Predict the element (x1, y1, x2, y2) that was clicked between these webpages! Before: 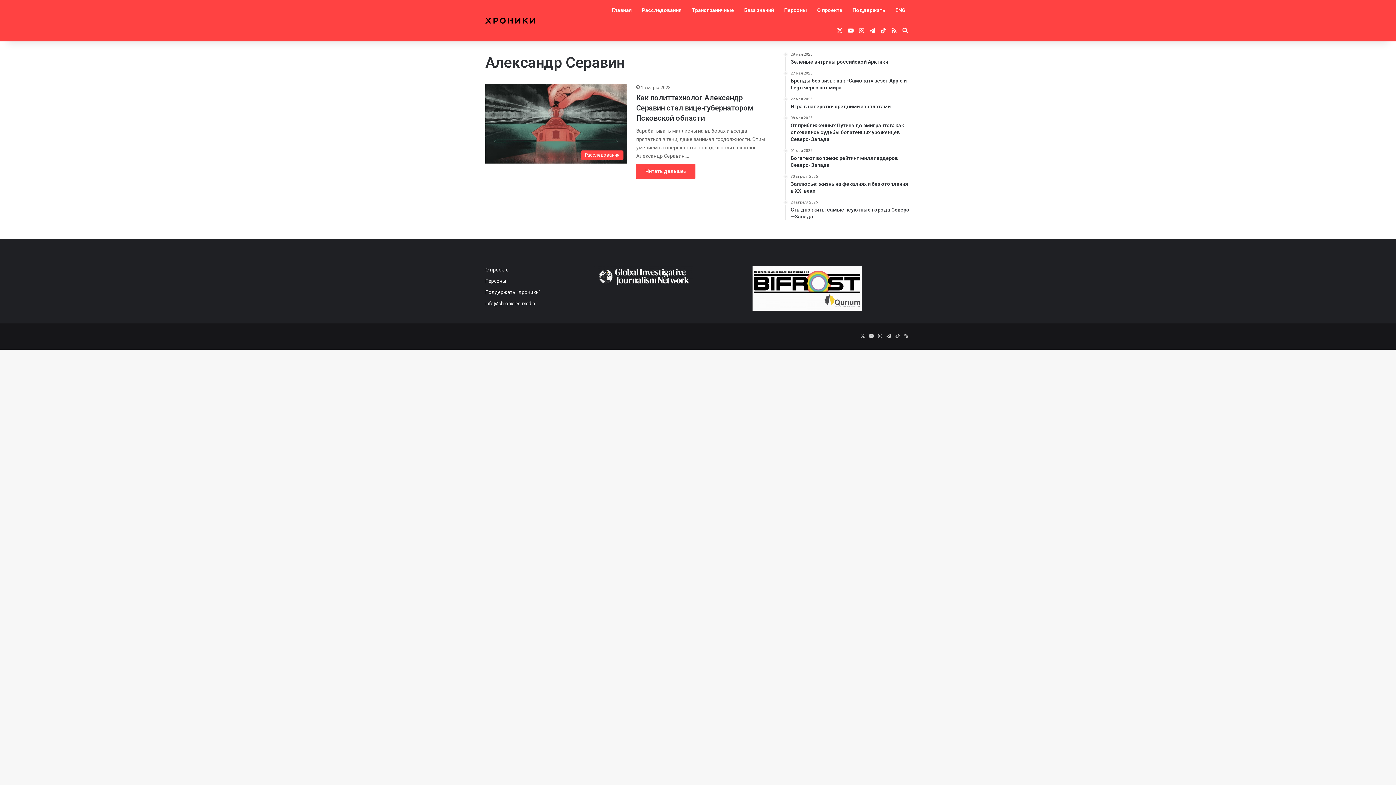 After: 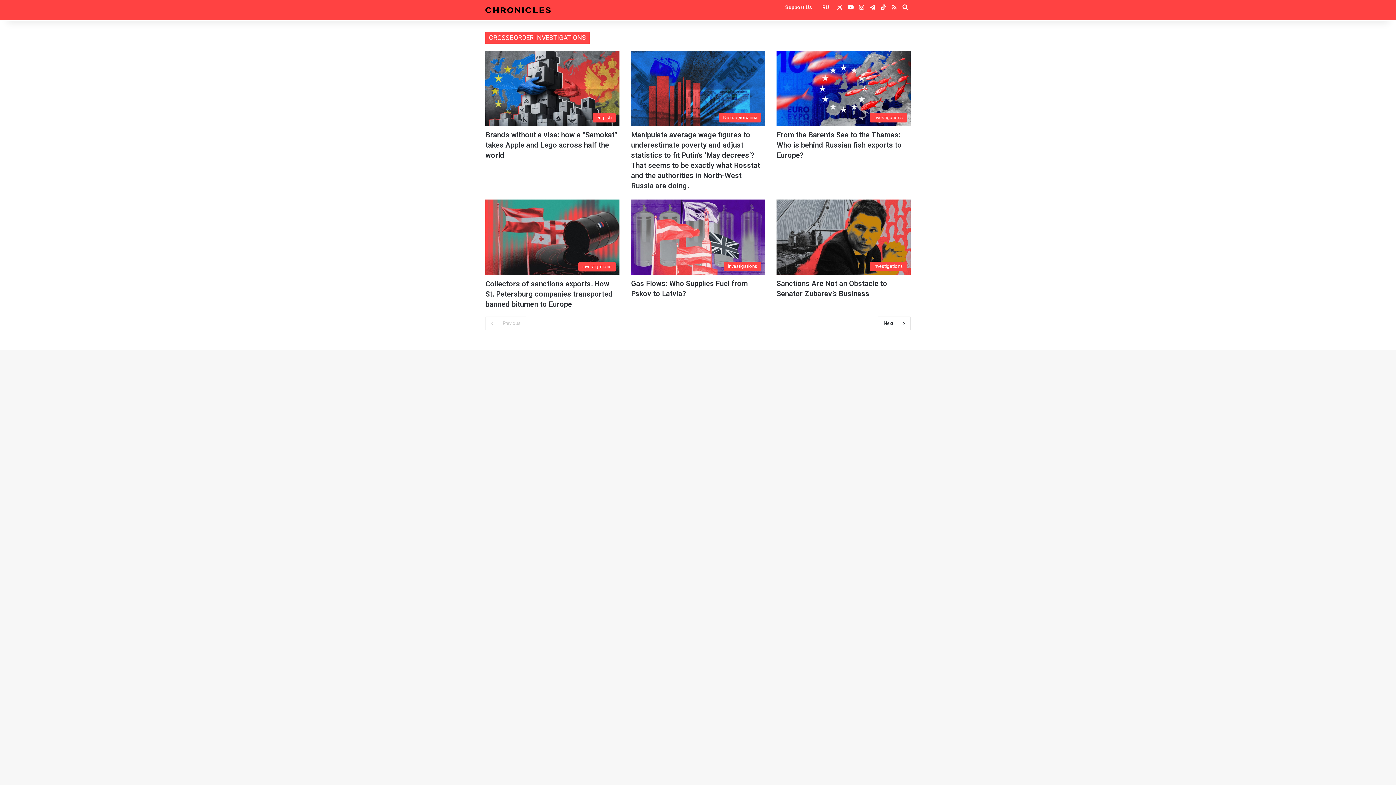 Action: label: ENG bbox: (890, 0, 910, 20)